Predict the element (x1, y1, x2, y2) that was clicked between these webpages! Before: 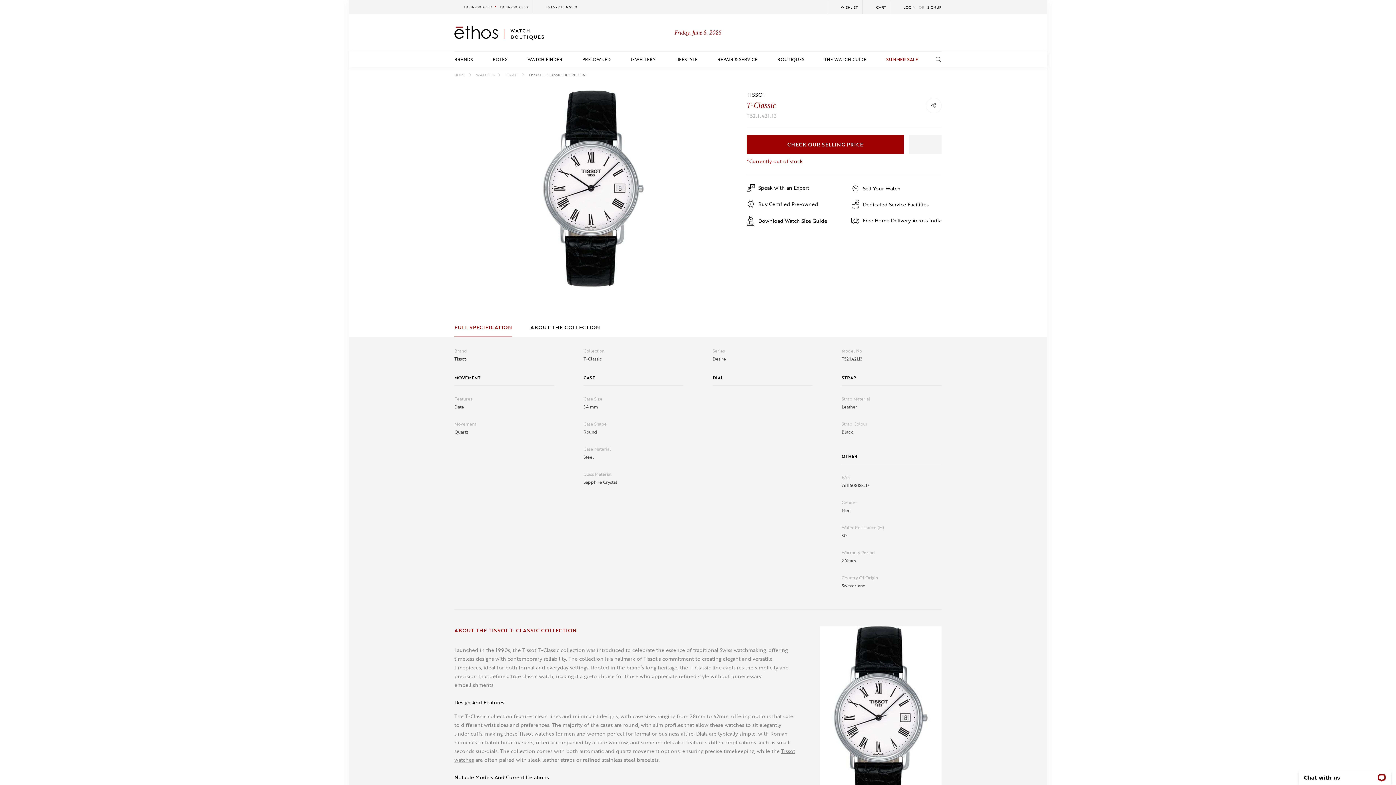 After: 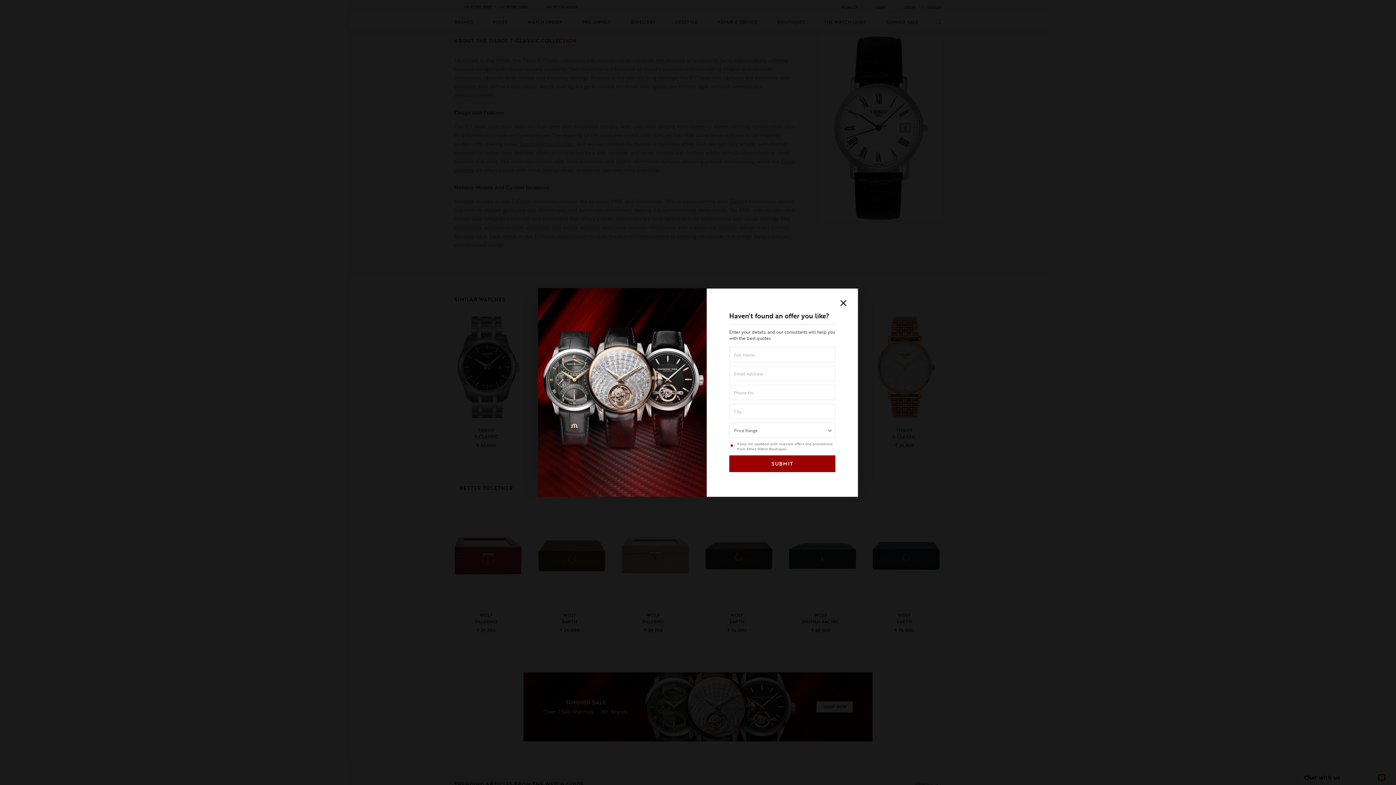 Action: bbox: (530, 317, 600, 337) label: ABOUT THE COLLECTION